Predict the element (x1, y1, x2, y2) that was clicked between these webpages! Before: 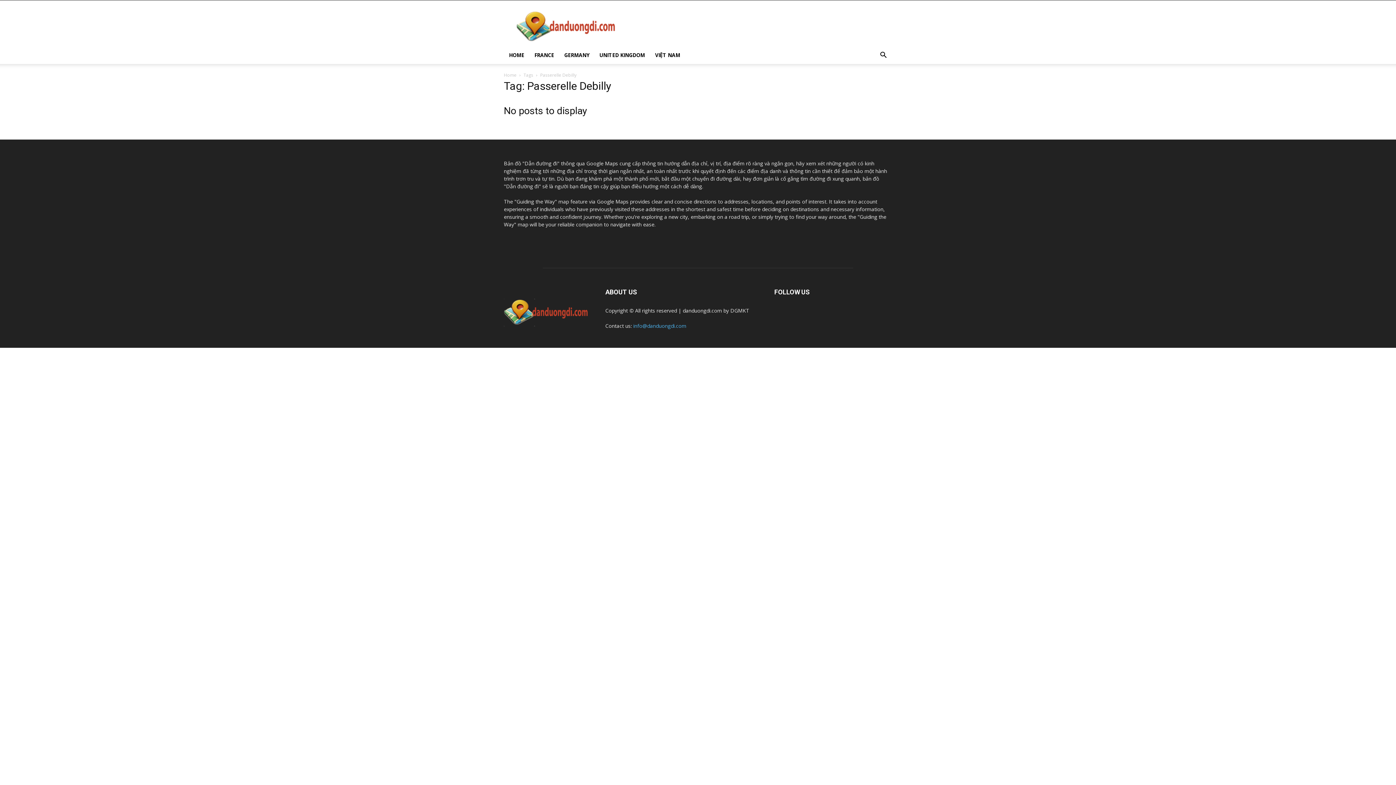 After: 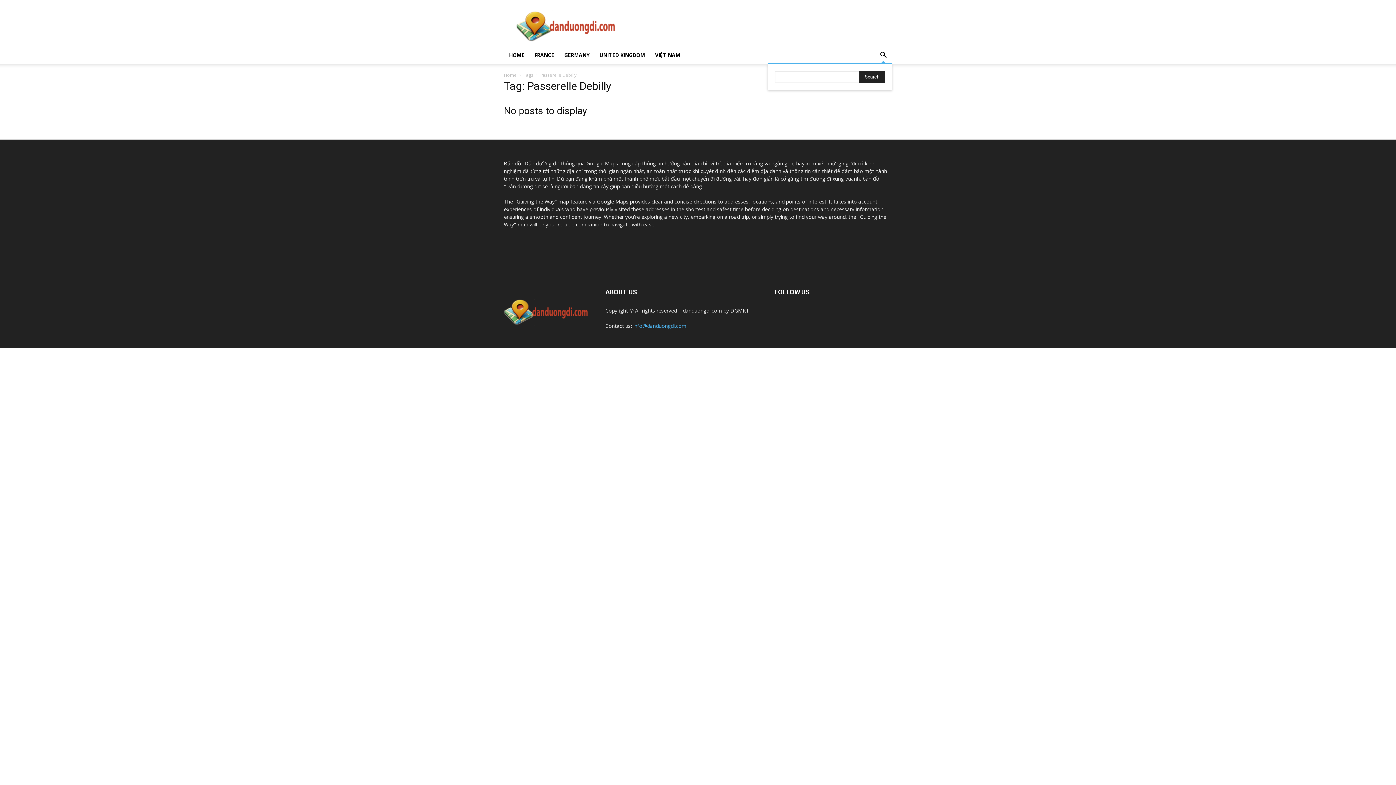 Action: label: Search bbox: (874, 52, 892, 59)